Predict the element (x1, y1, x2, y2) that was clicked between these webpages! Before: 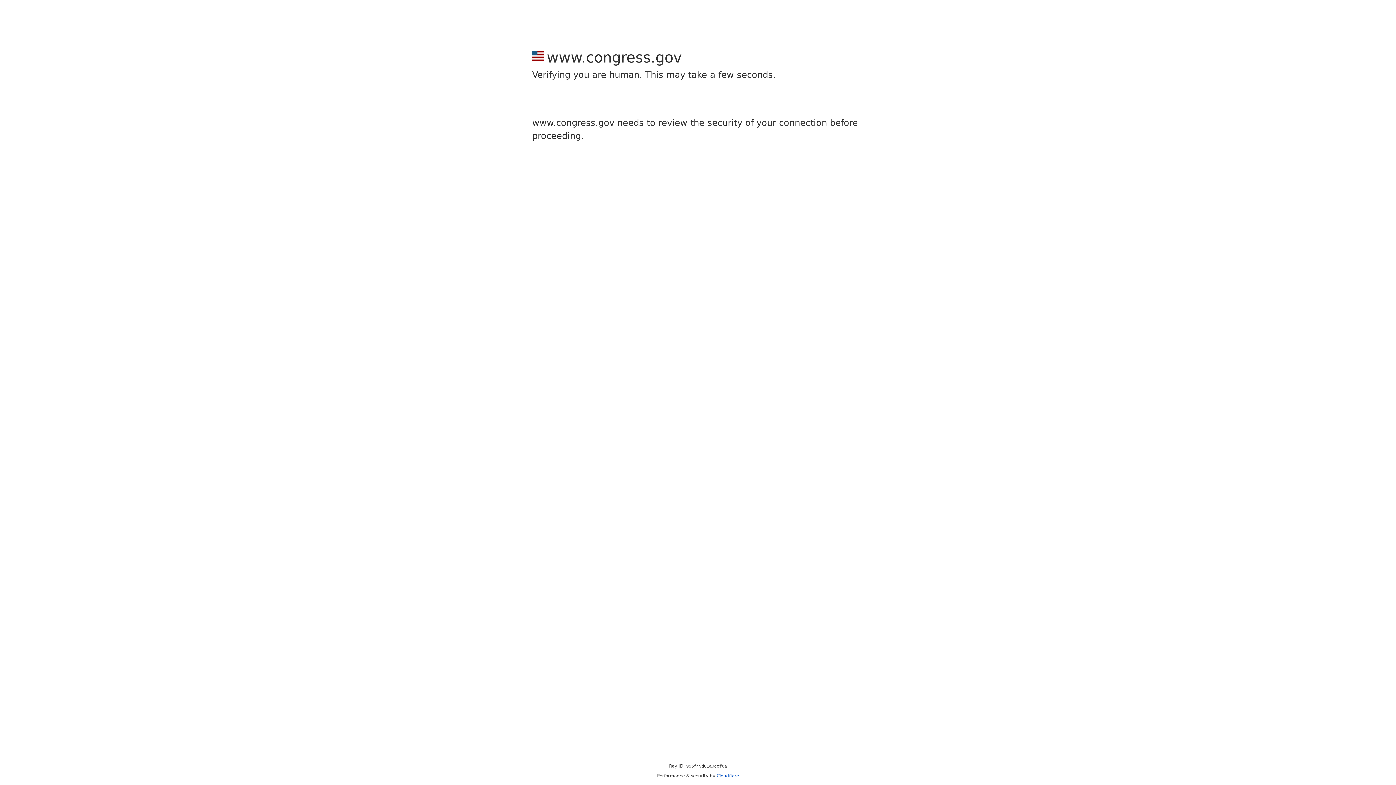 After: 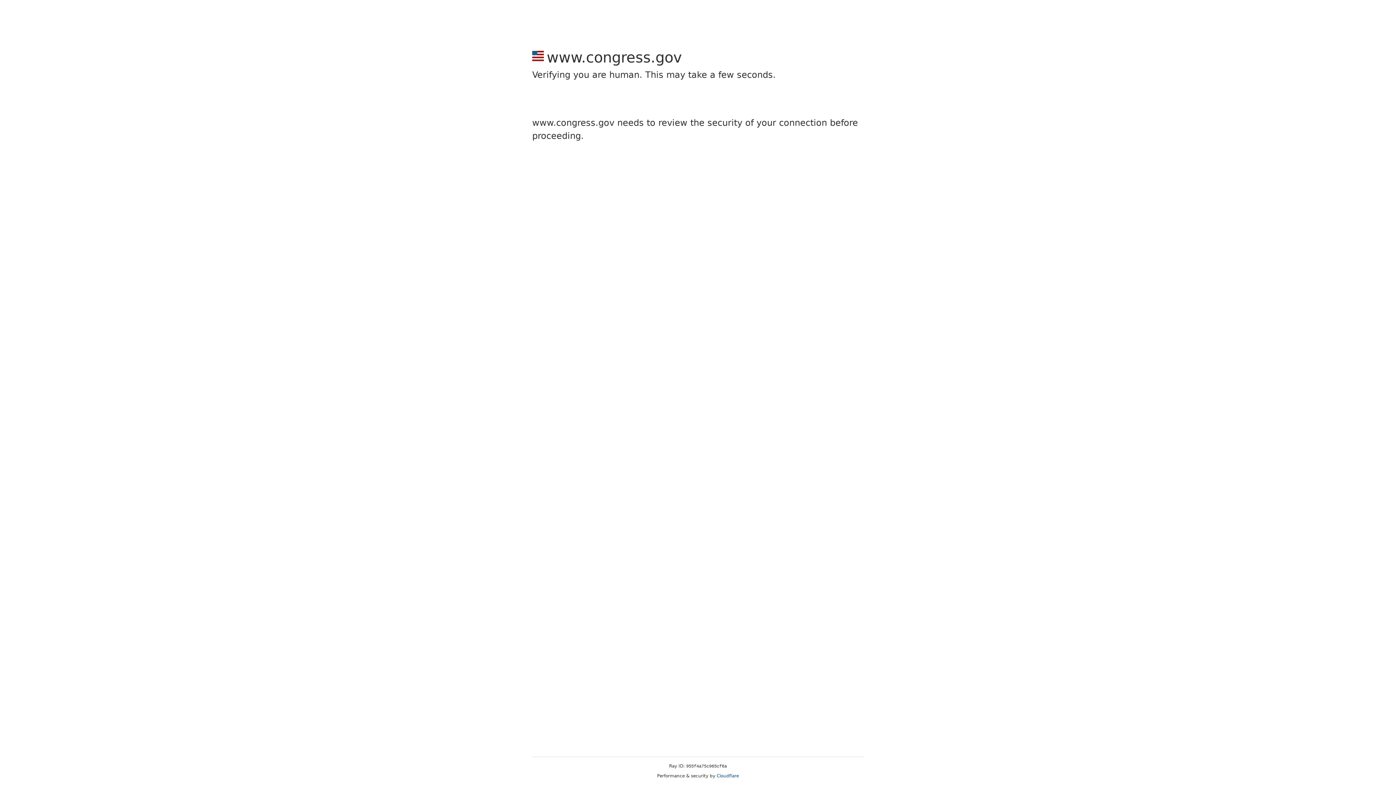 Action: bbox: (716, 773, 739, 778) label: Cloudflare